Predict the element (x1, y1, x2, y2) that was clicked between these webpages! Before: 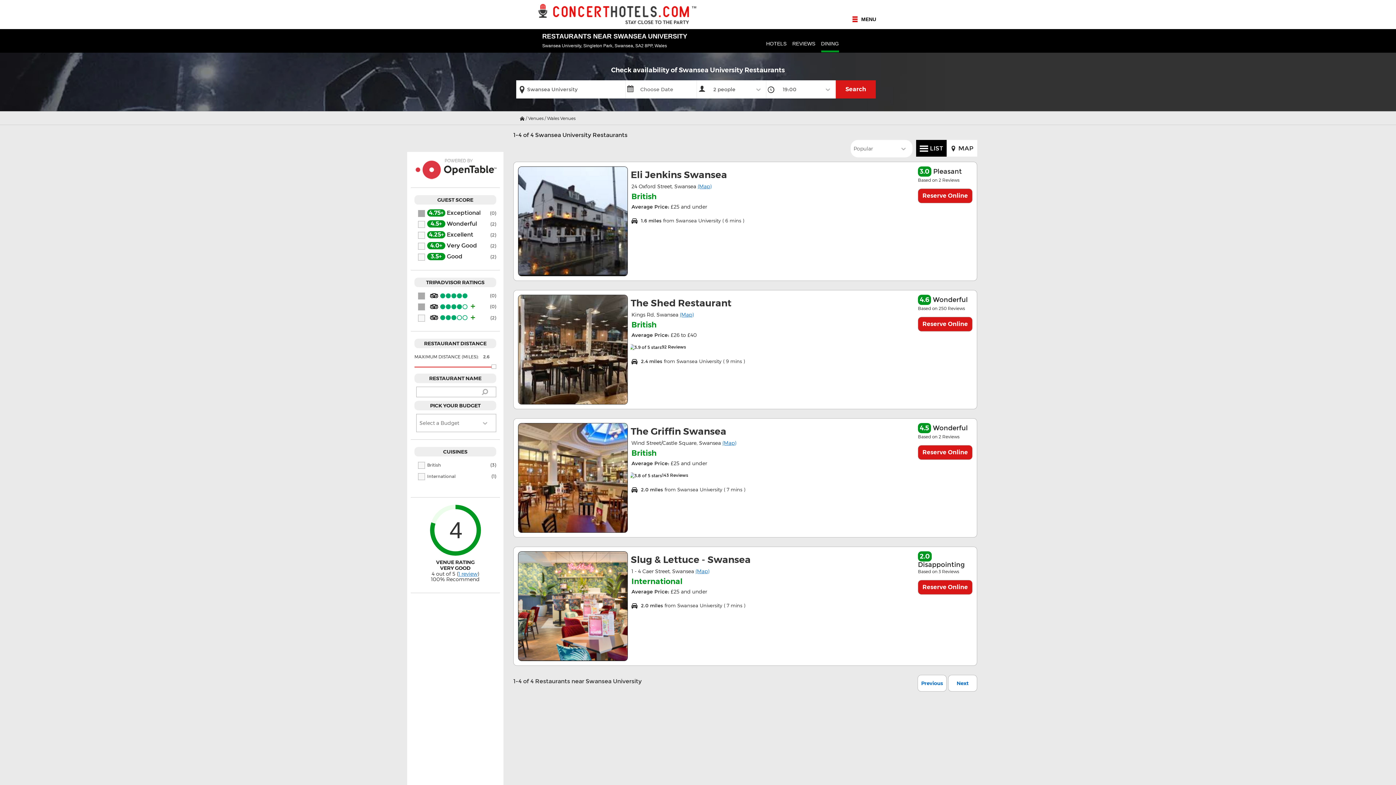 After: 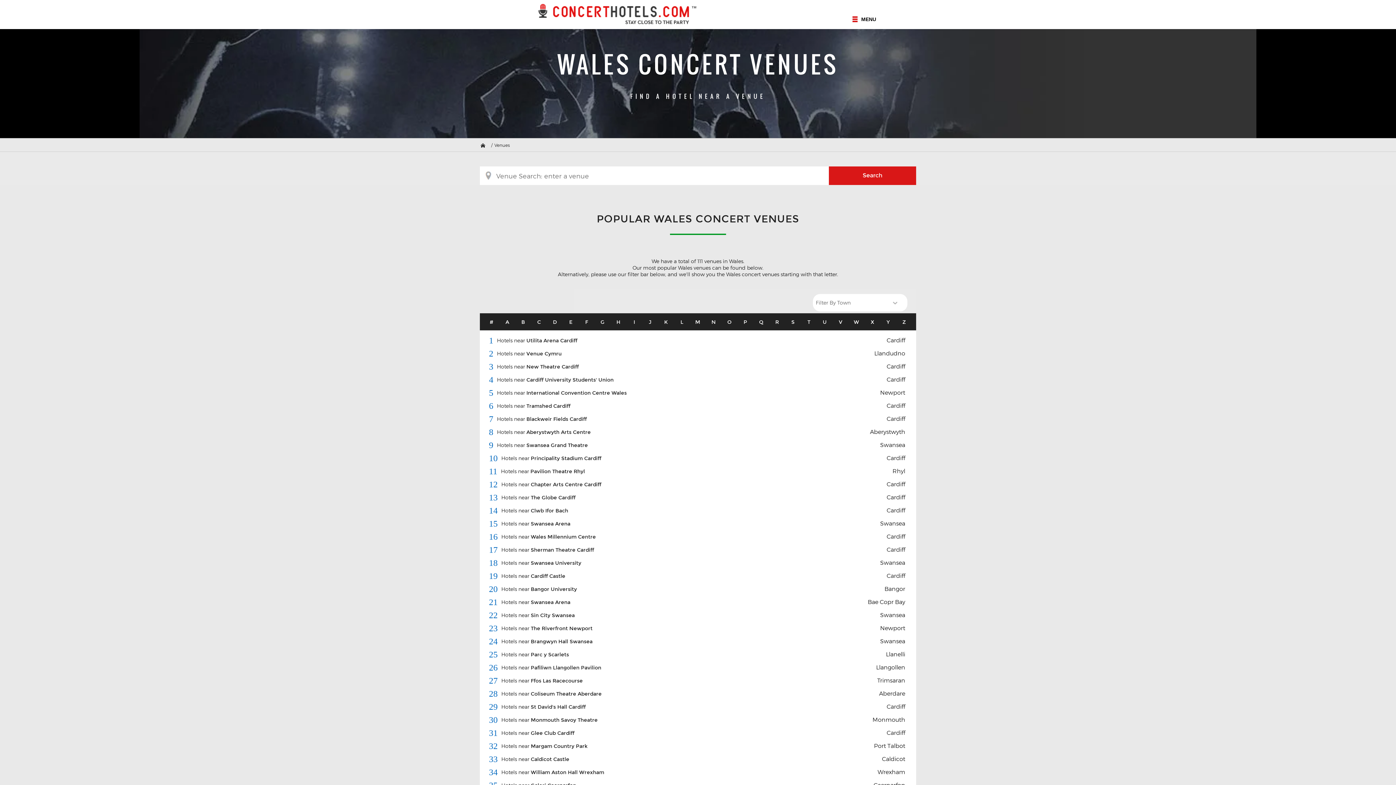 Action: label: Wales Venues bbox: (547, 115, 575, 120)